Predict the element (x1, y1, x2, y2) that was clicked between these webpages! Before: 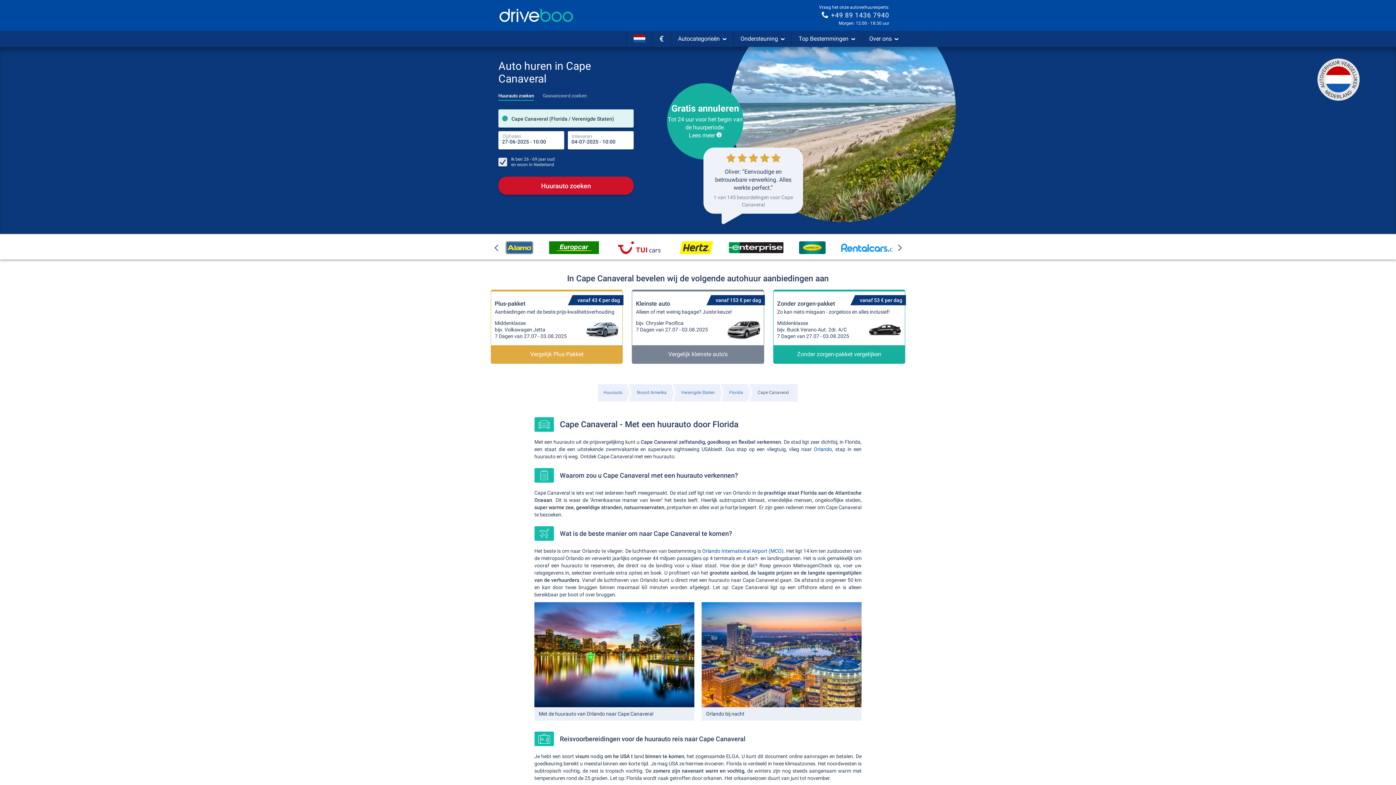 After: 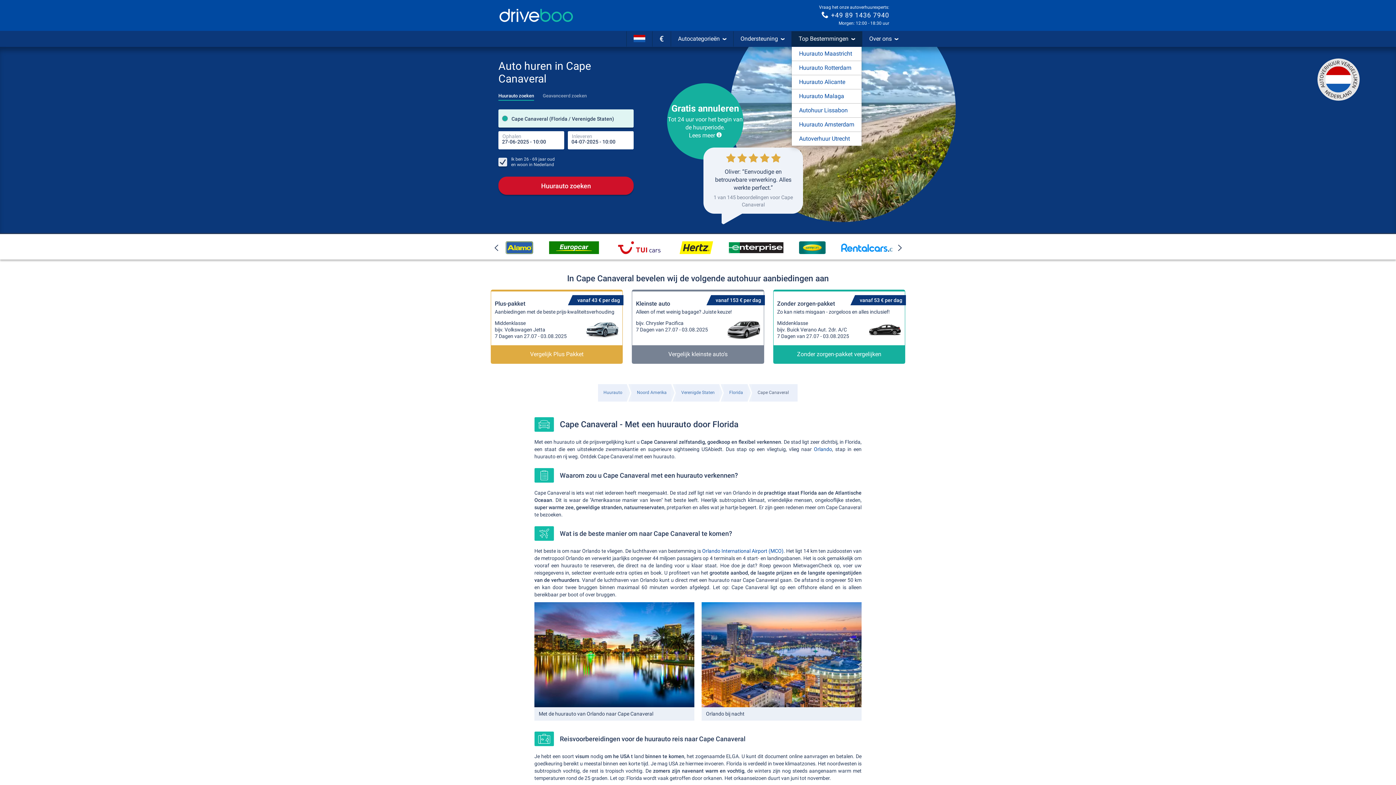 Action: bbox: (792, 31, 862, 46) label: Top Bestemmingen